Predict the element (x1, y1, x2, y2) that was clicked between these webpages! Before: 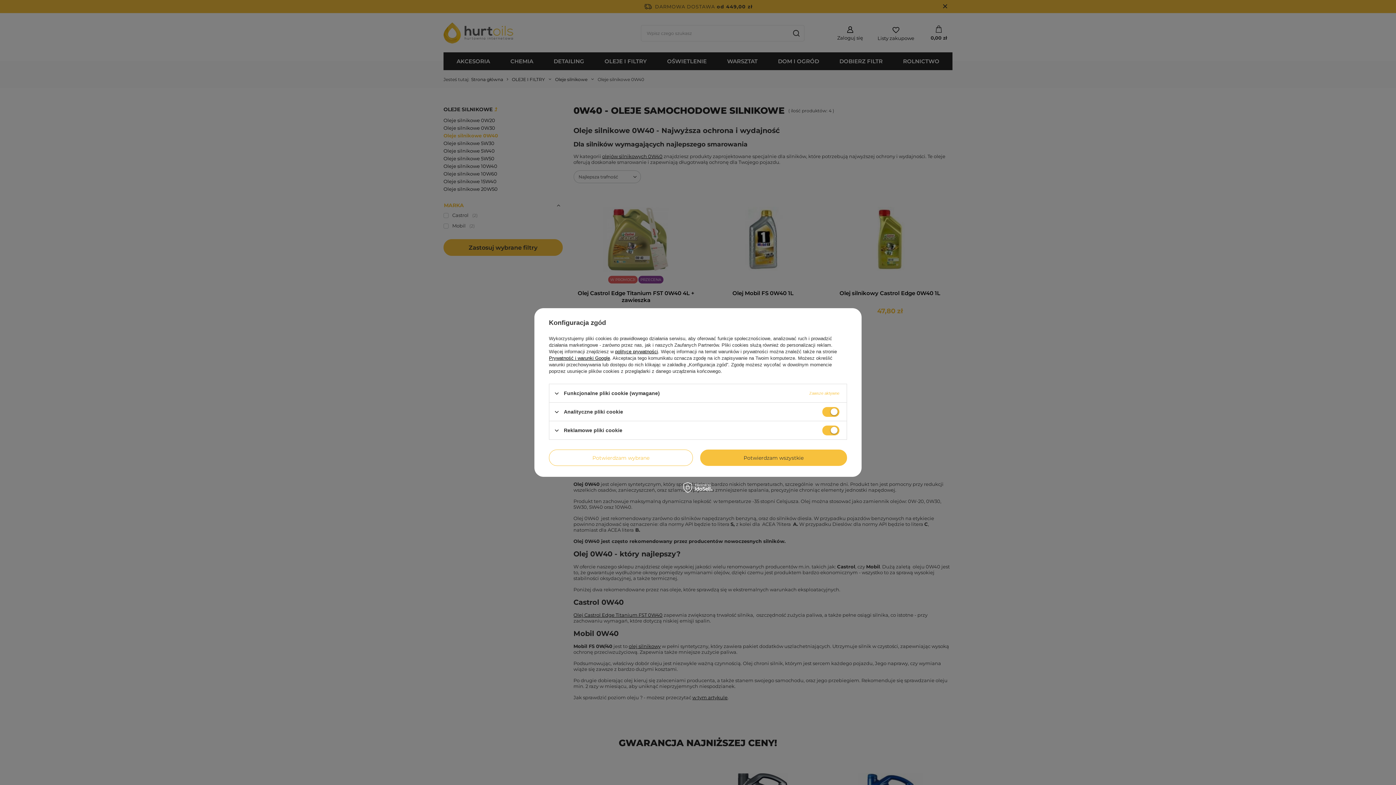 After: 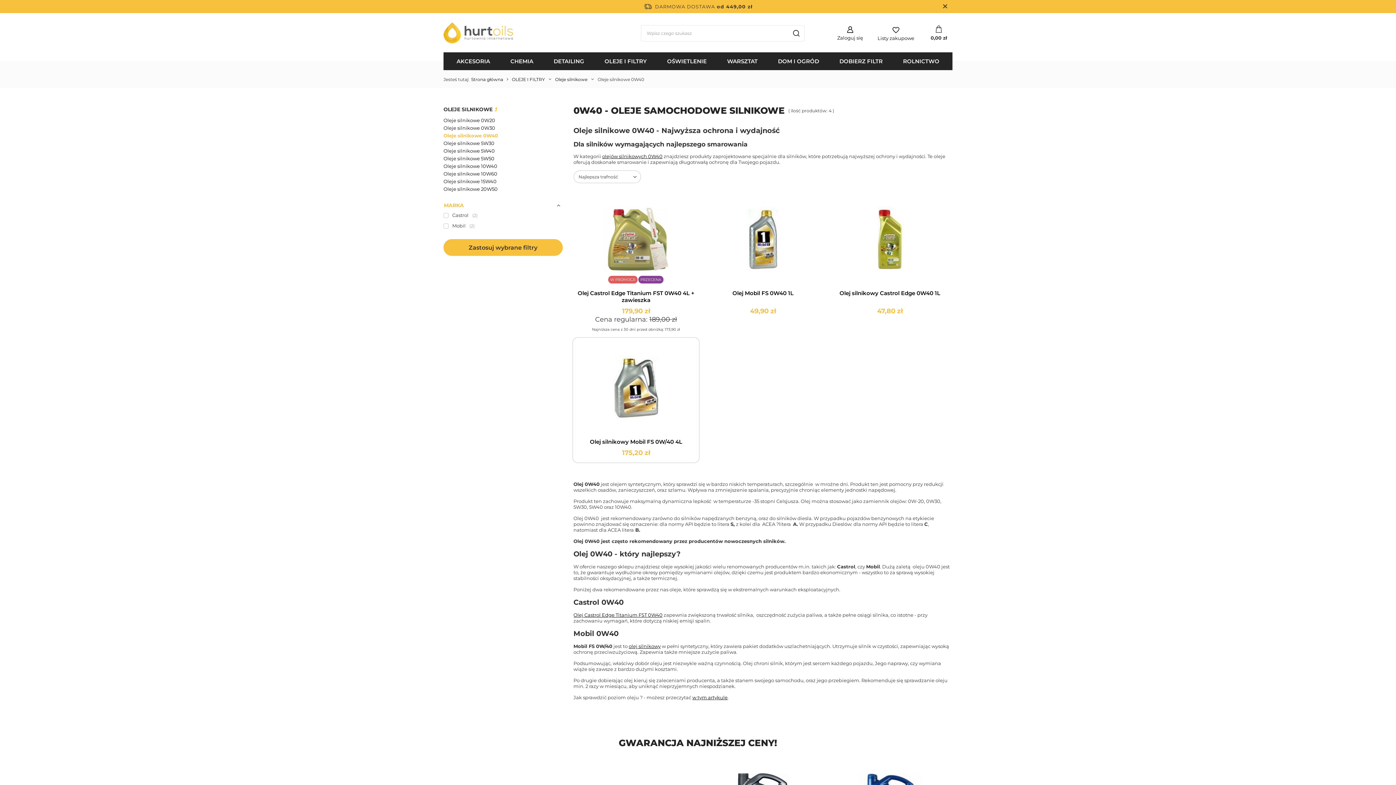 Action: bbox: (549, 449, 693, 466) label: Potwierdzam wybrane